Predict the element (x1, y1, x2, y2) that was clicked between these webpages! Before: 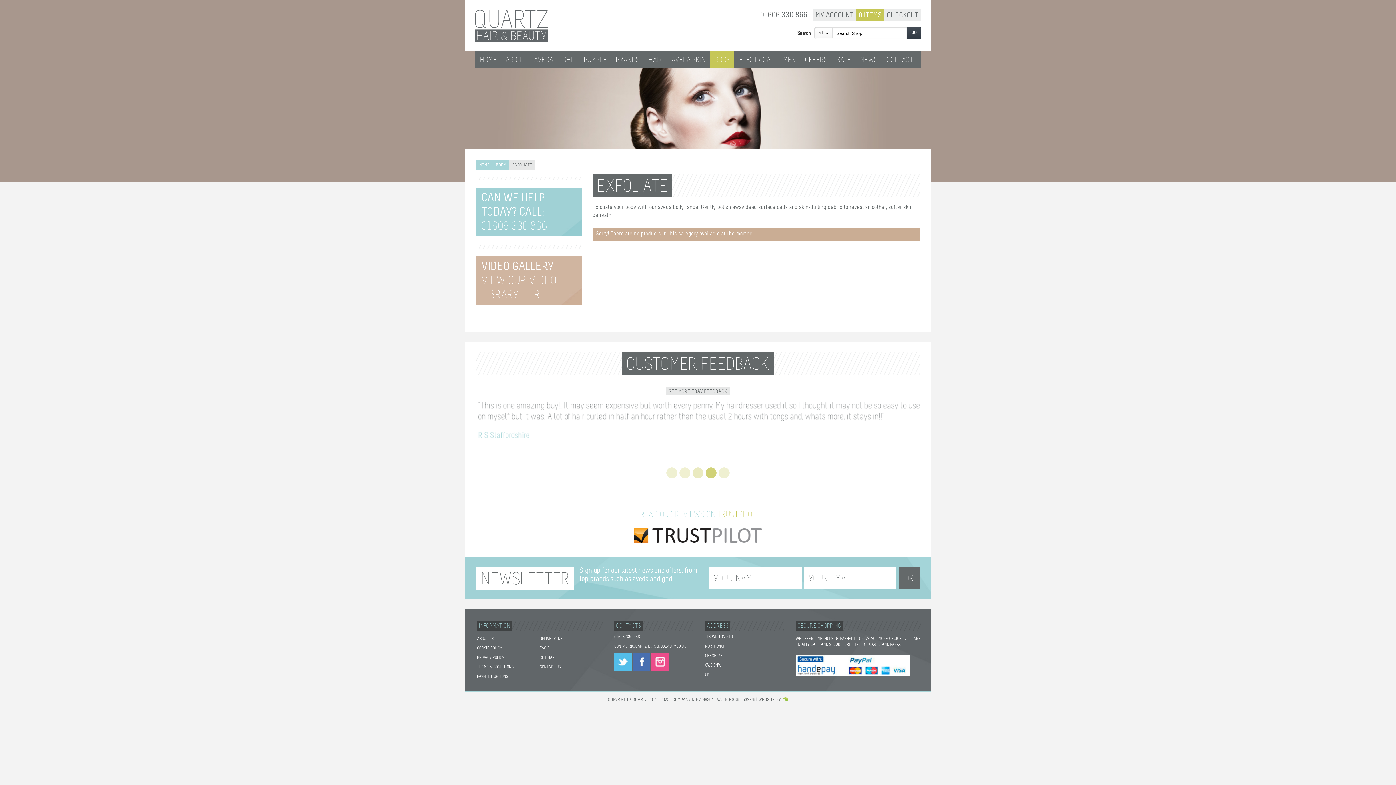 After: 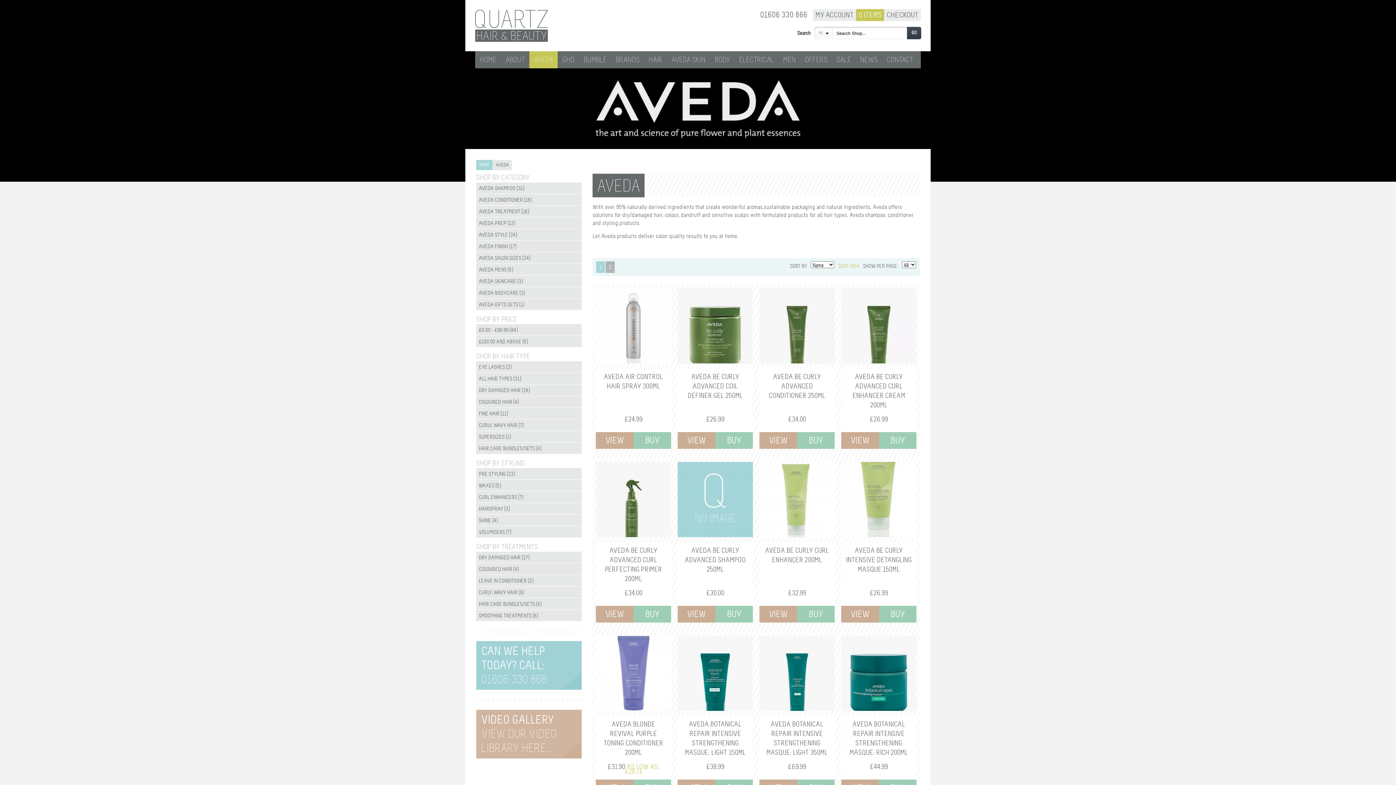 Action: bbox: (529, 51, 557, 68) label: AVEDA